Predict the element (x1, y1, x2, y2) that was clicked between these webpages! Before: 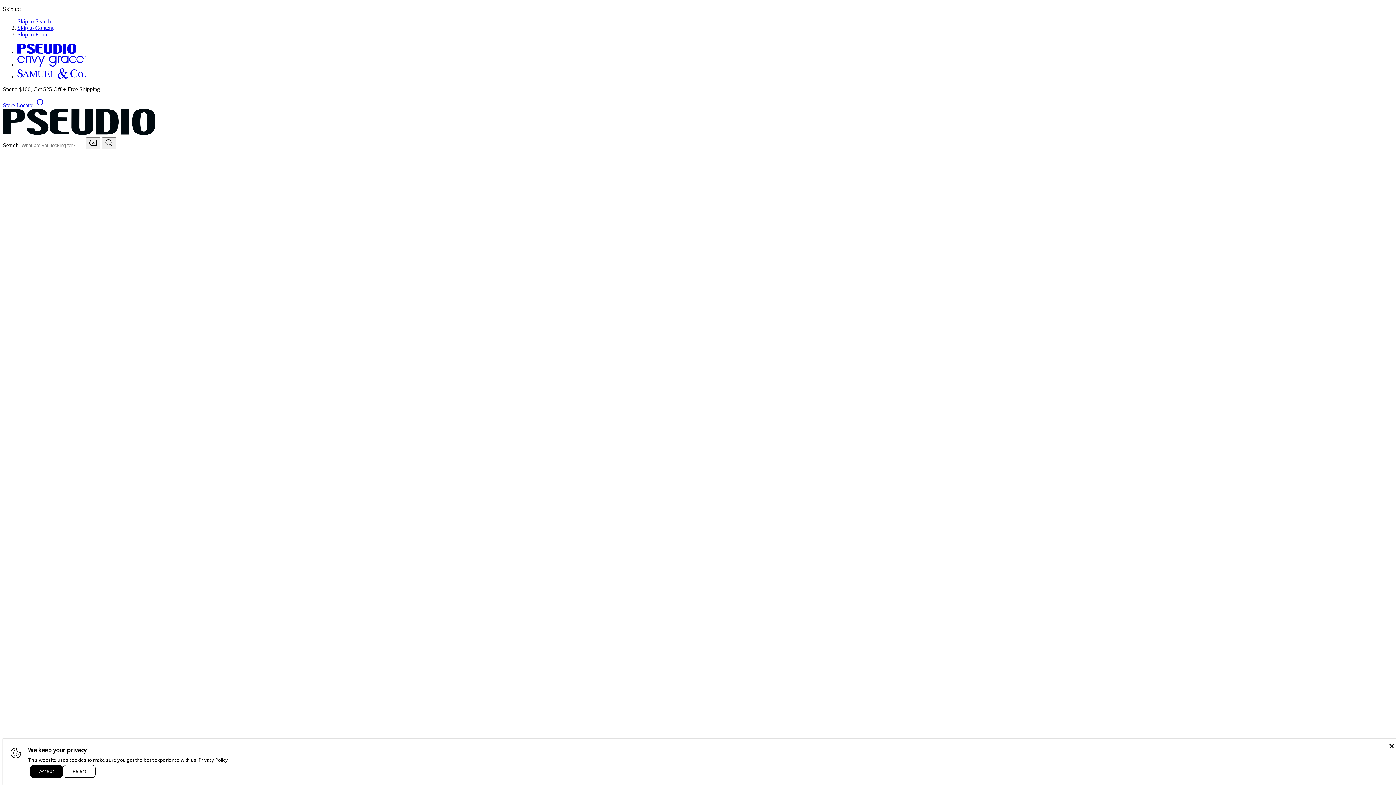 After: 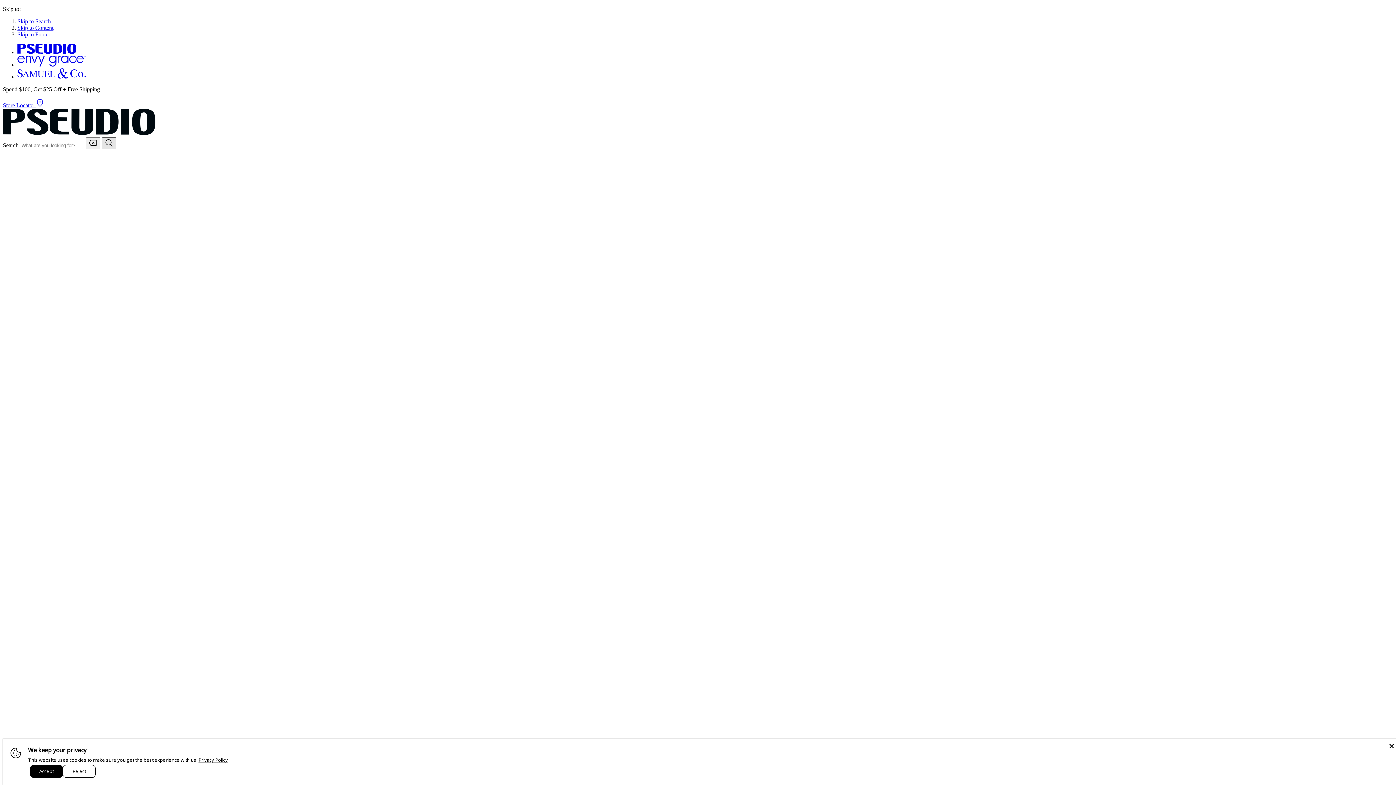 Action: bbox: (101, 137, 116, 149) label: Search